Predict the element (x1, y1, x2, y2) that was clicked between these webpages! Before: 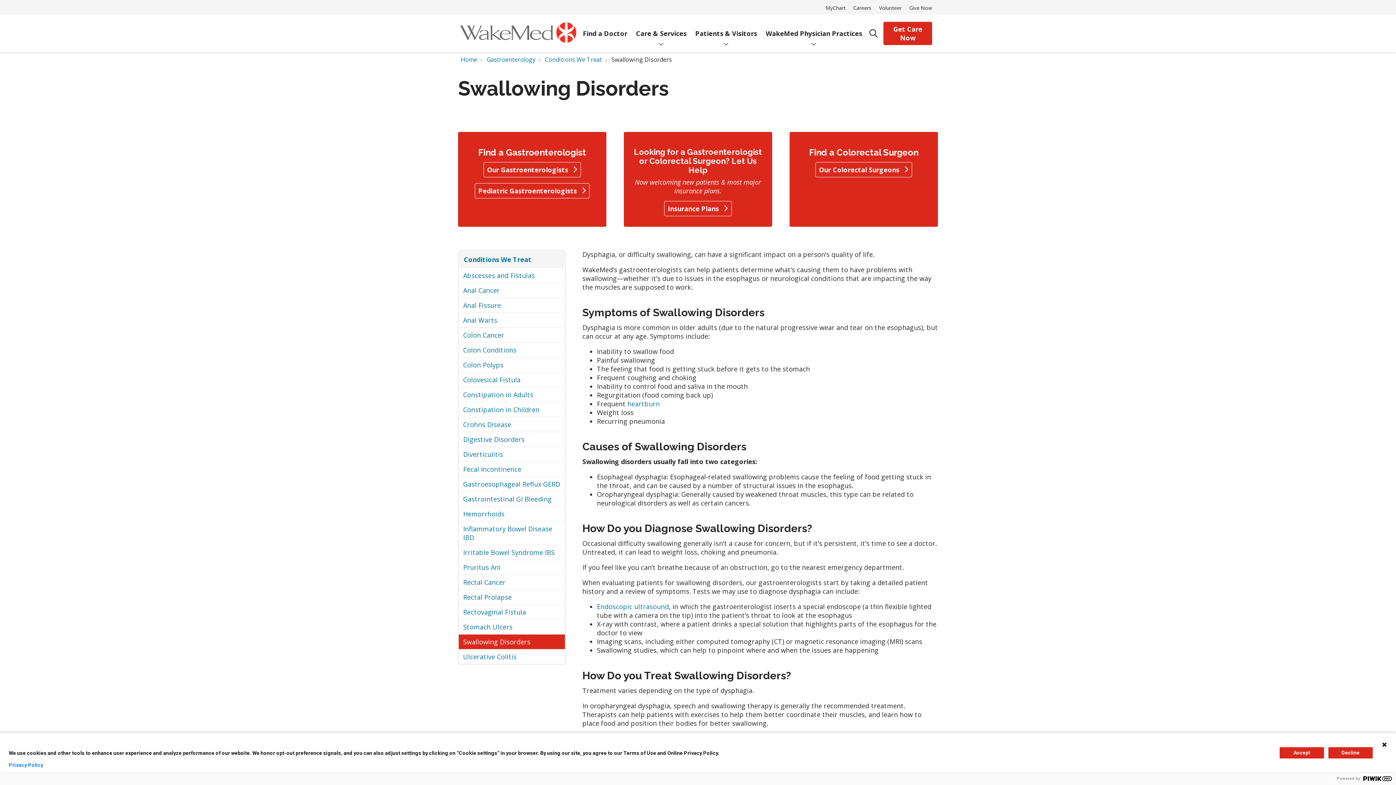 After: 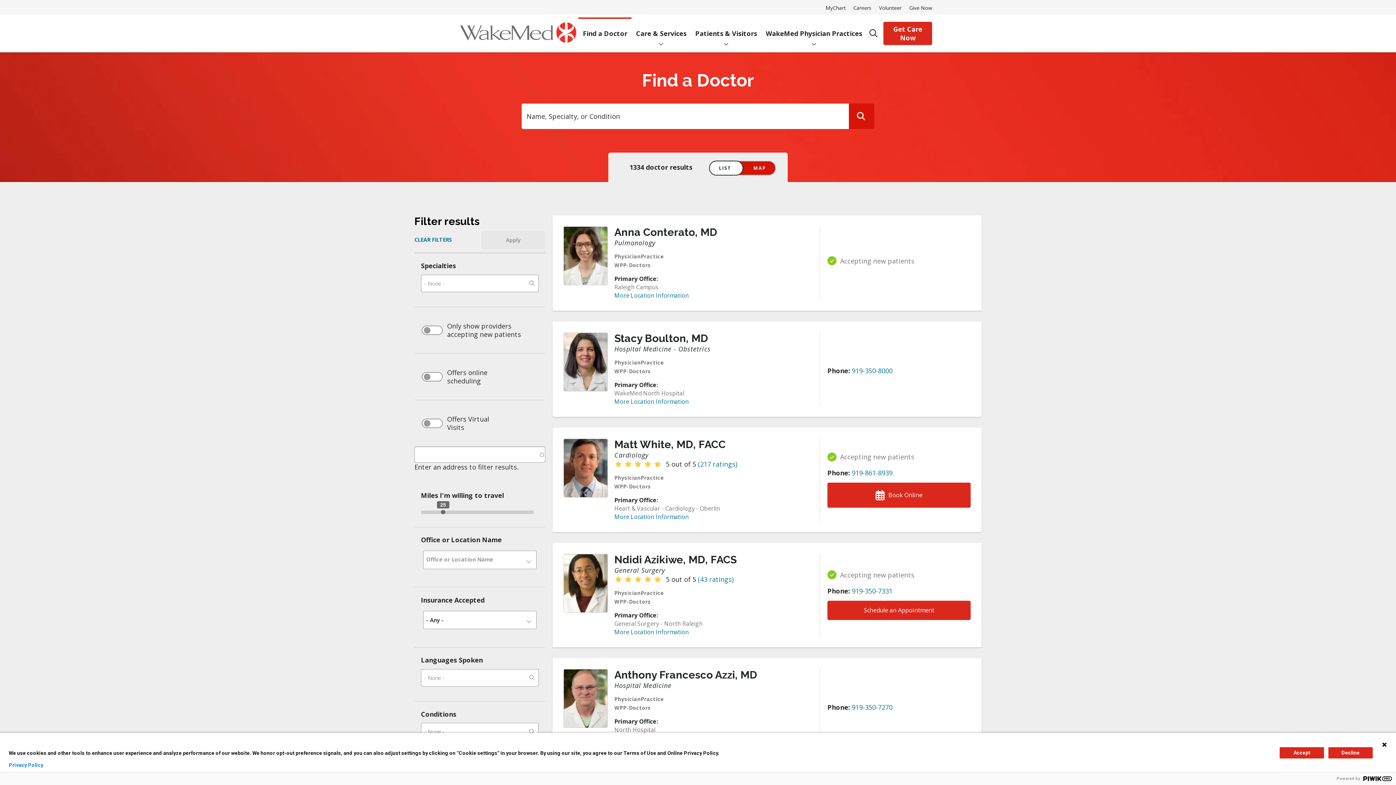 Action: bbox: (578, 18, 631, 48) label: Find a Doctor